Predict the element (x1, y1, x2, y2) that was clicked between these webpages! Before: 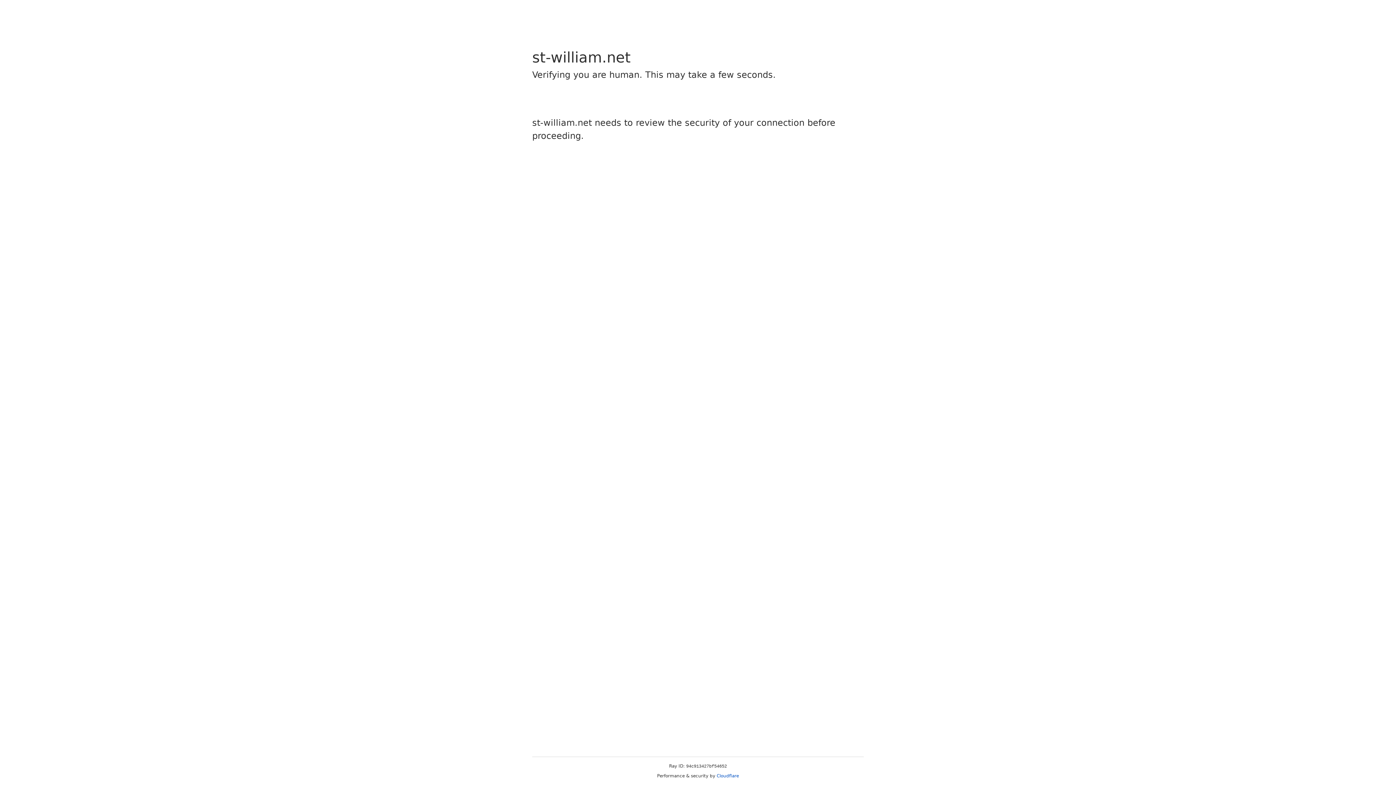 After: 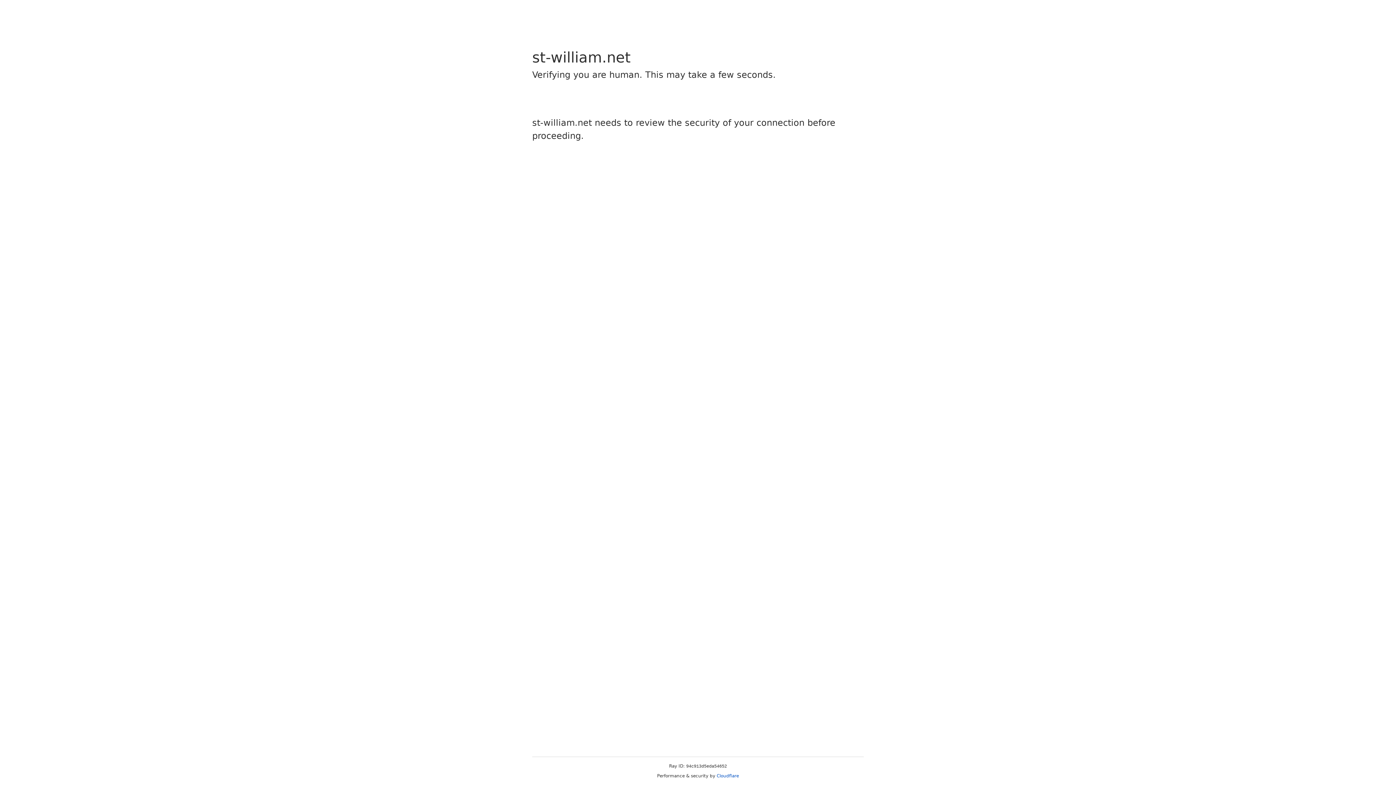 Action: bbox: (716, 773, 739, 778) label: Cloudflare